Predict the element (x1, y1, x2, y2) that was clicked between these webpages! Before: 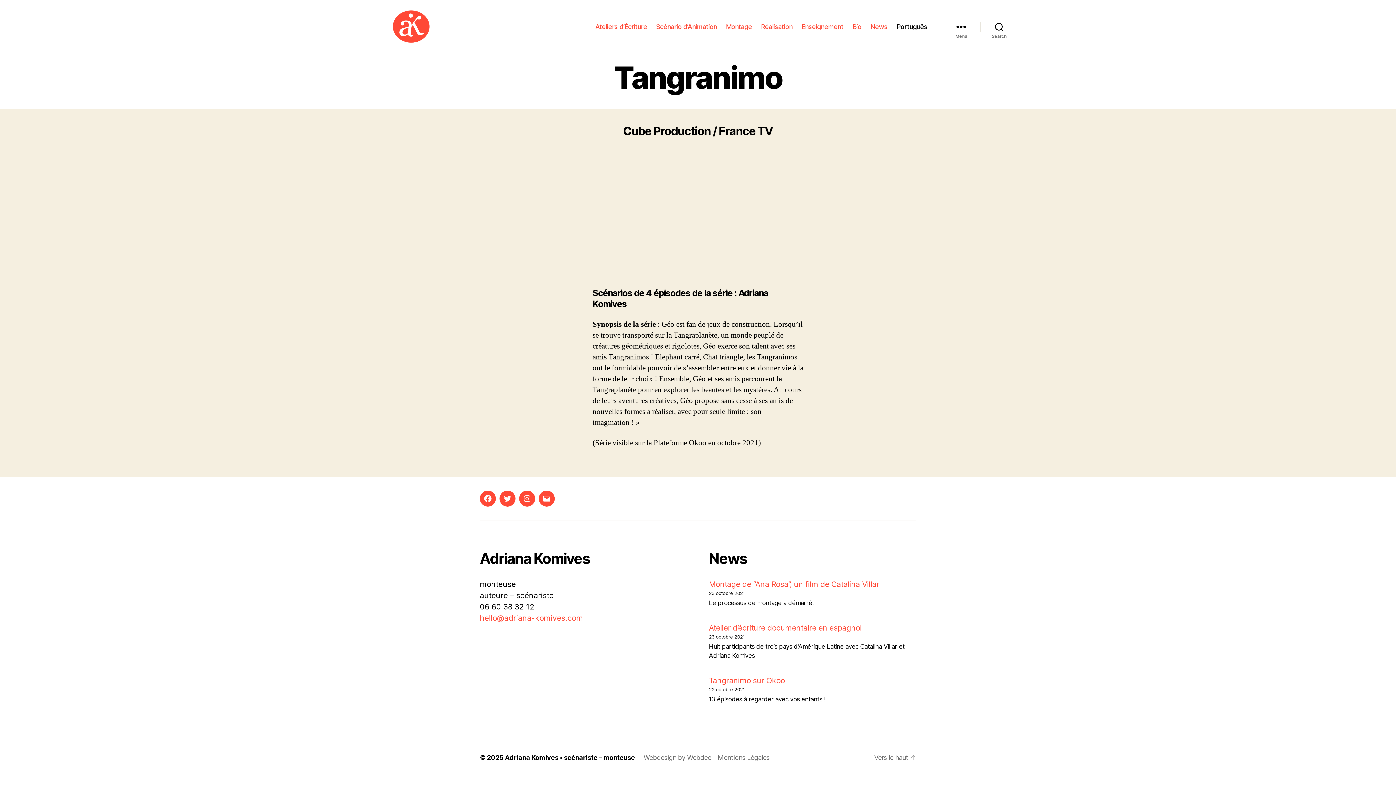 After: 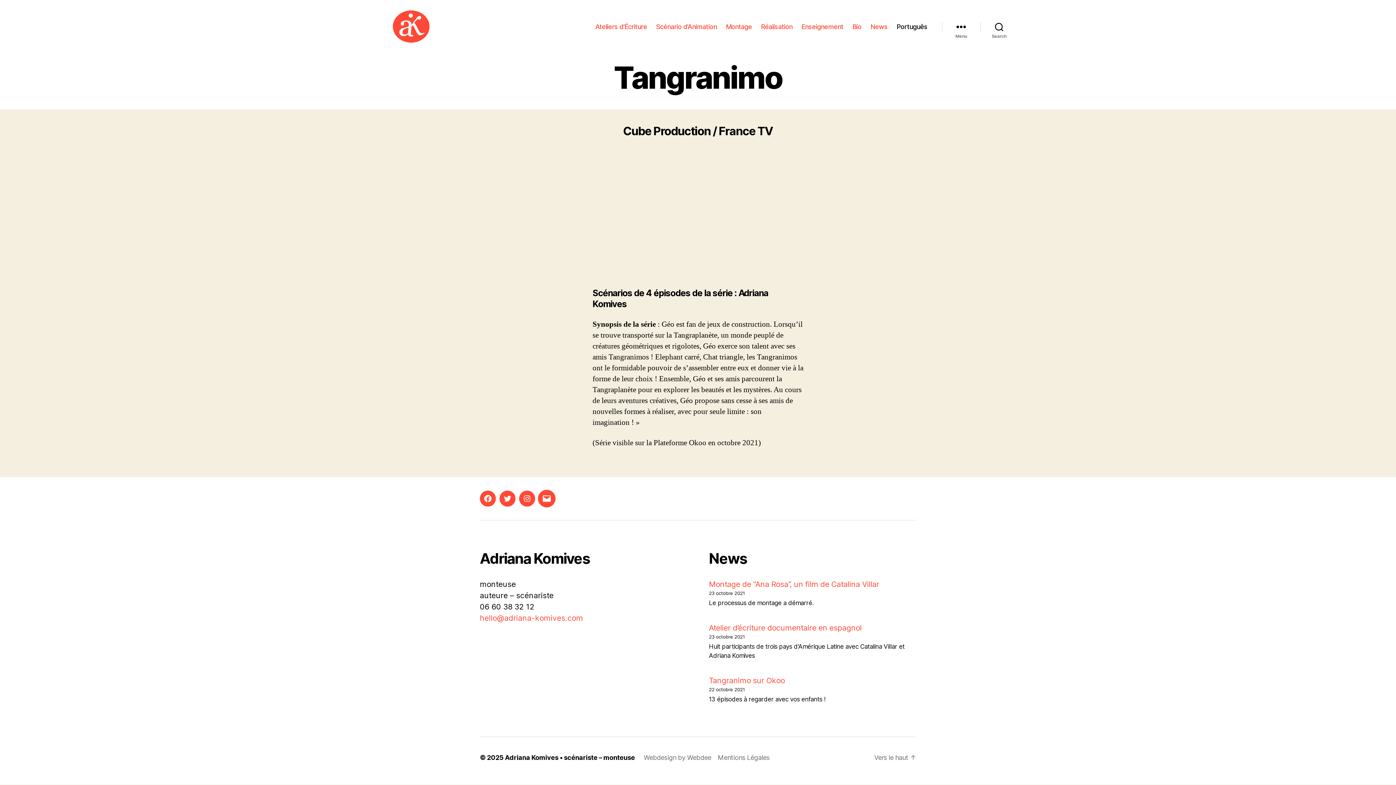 Action: bbox: (538, 491, 554, 507) label: e-mail